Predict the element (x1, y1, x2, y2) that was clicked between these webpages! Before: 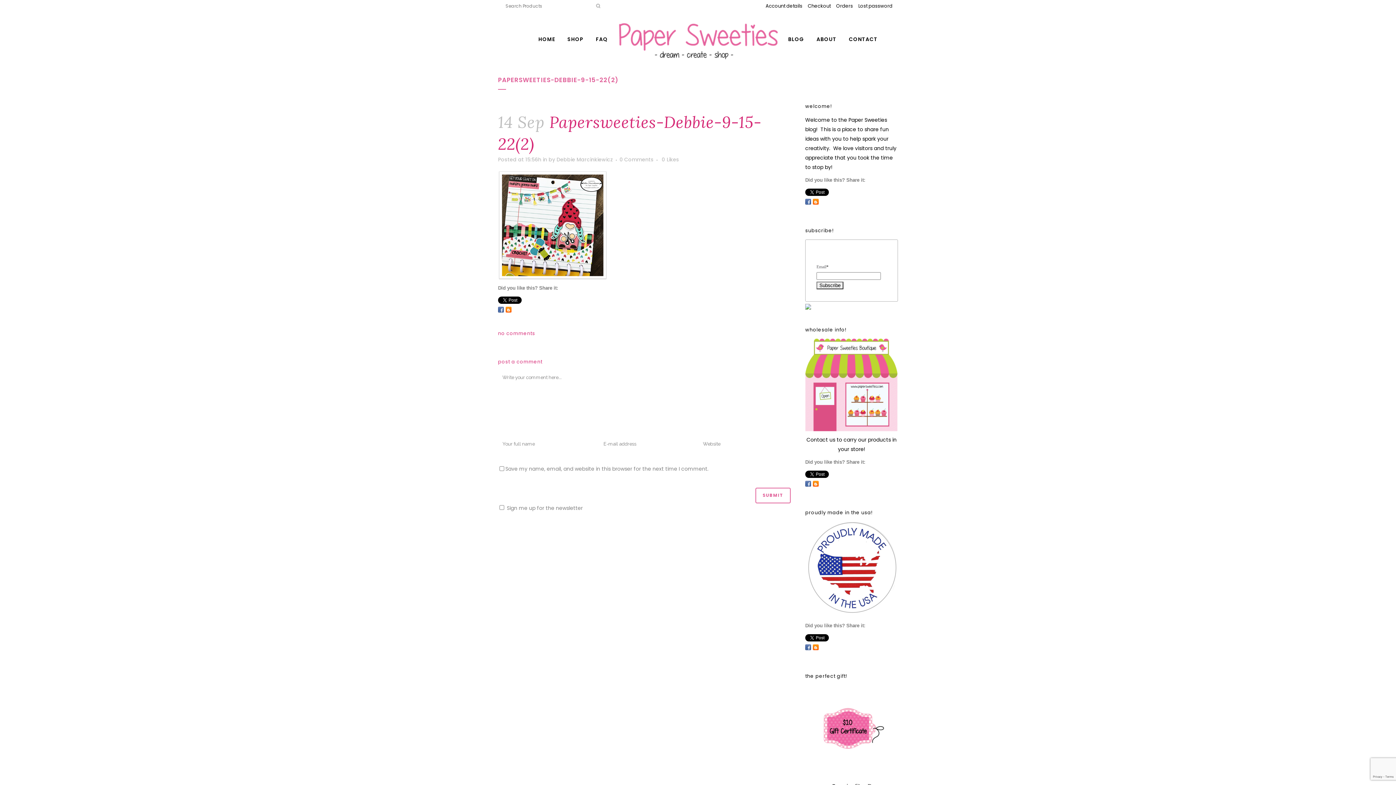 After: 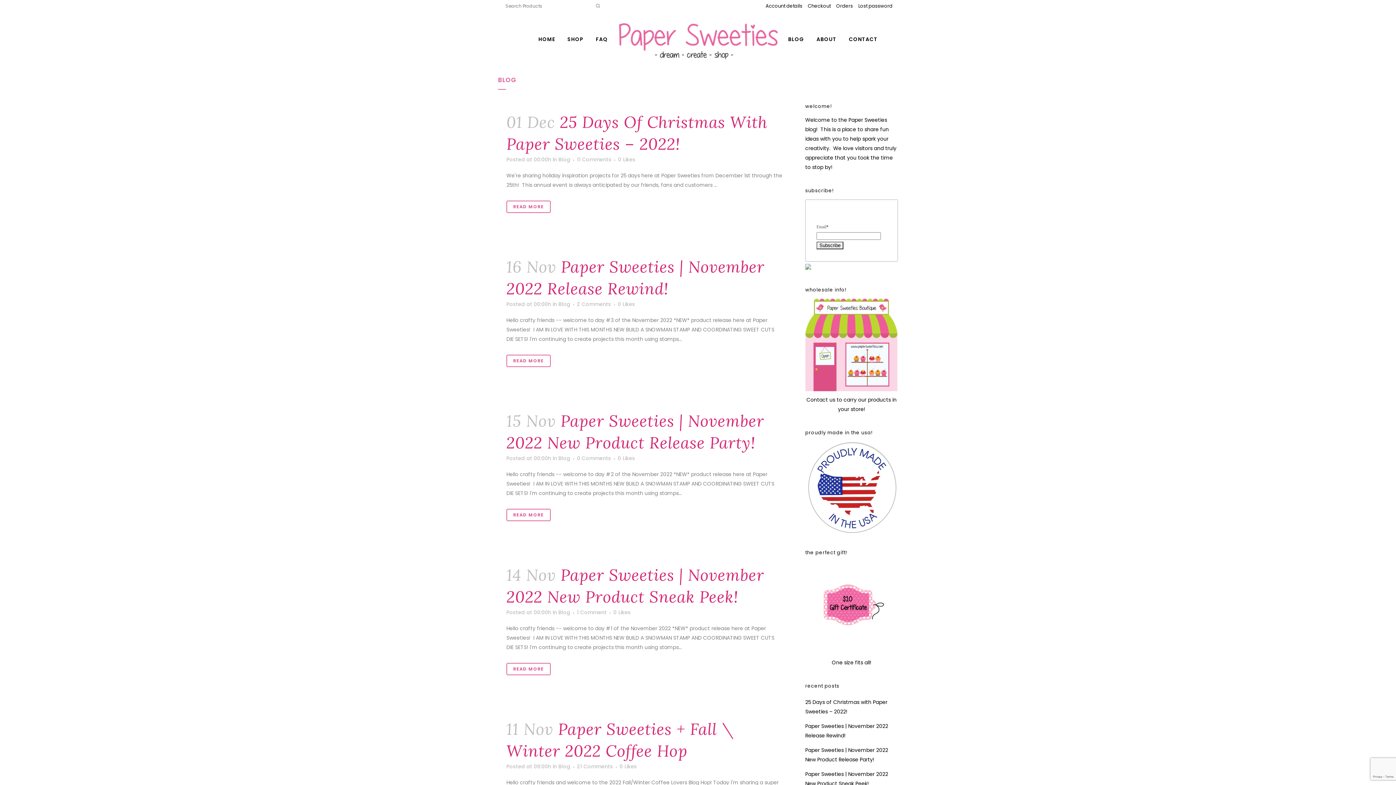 Action: label: BLOG bbox: (782, 12, 810, 66)